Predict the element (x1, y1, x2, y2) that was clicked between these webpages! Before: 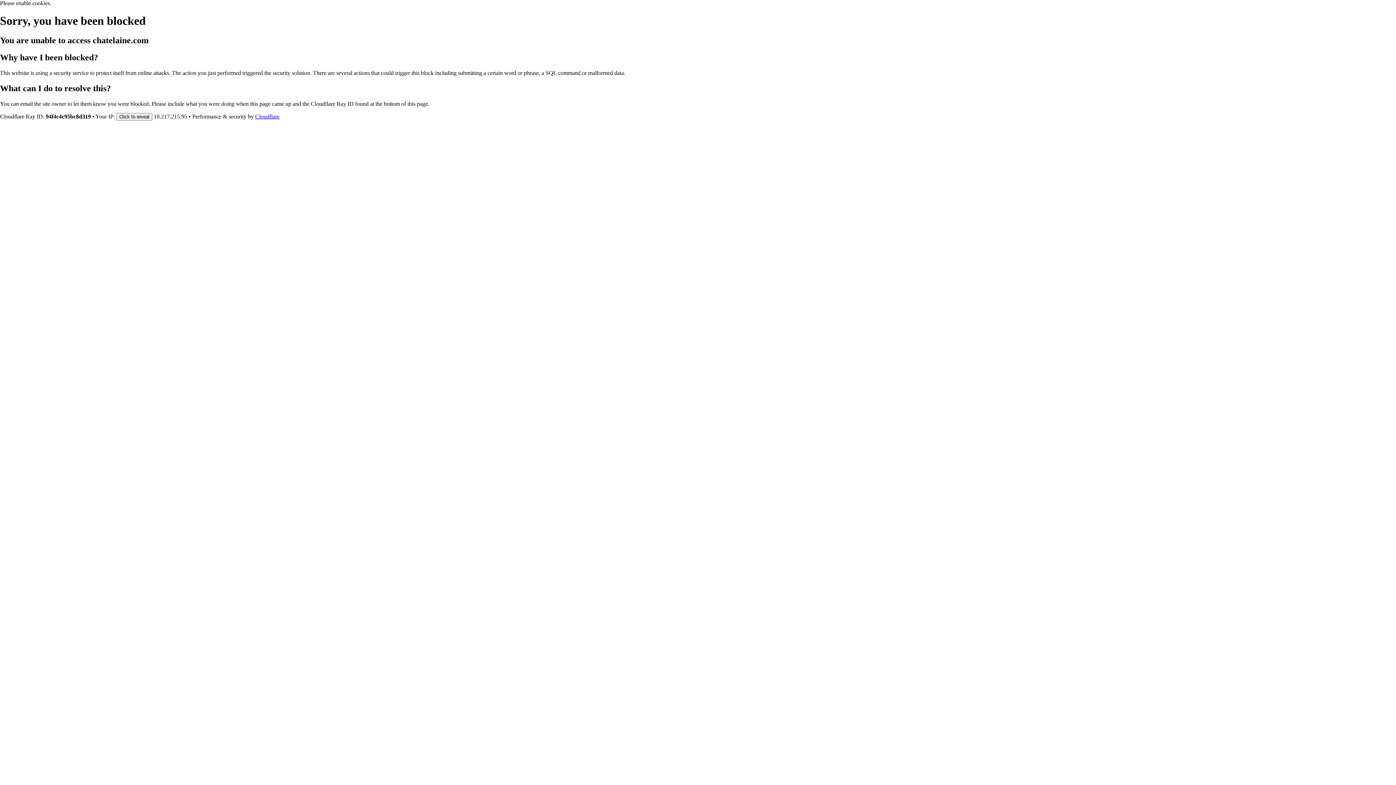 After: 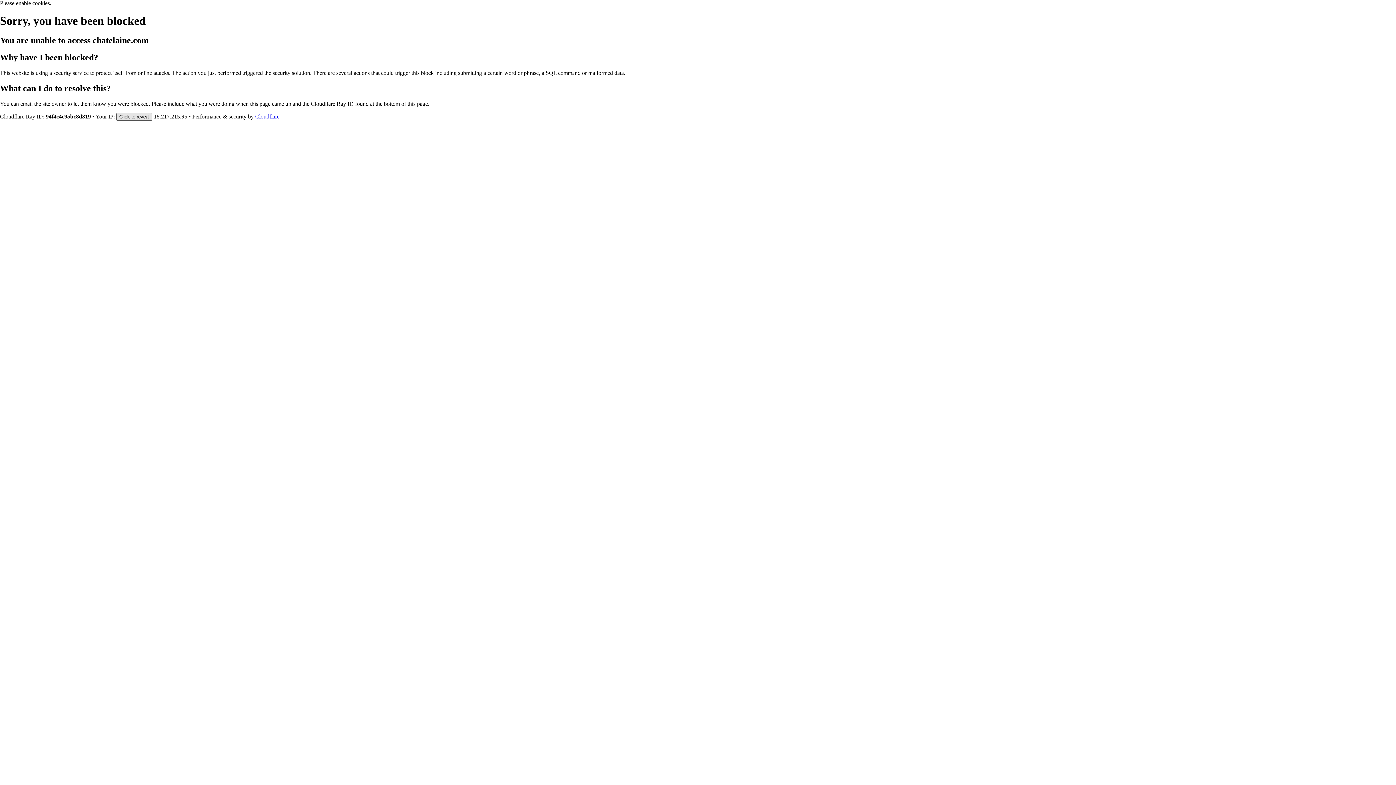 Action: bbox: (116, 112, 152, 120) label: Click to reveal